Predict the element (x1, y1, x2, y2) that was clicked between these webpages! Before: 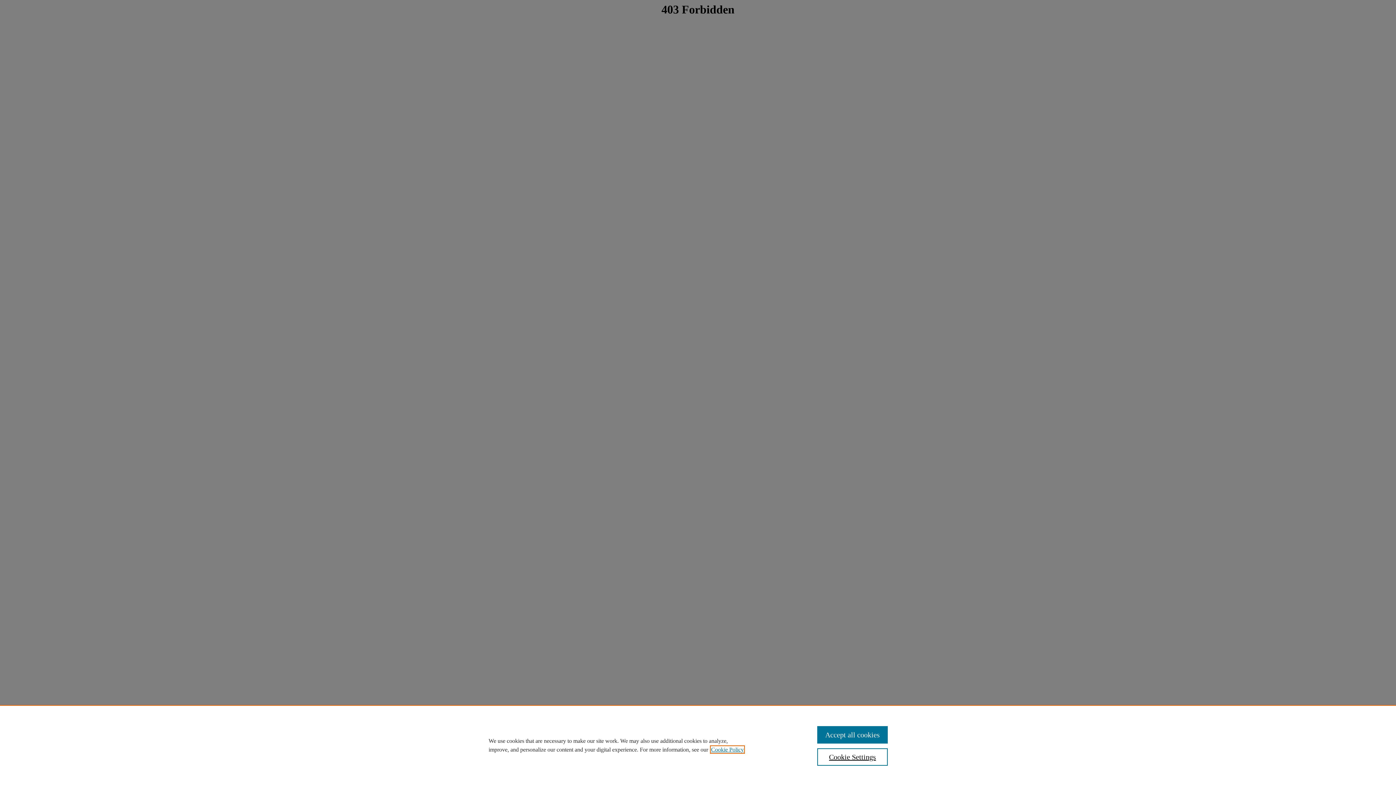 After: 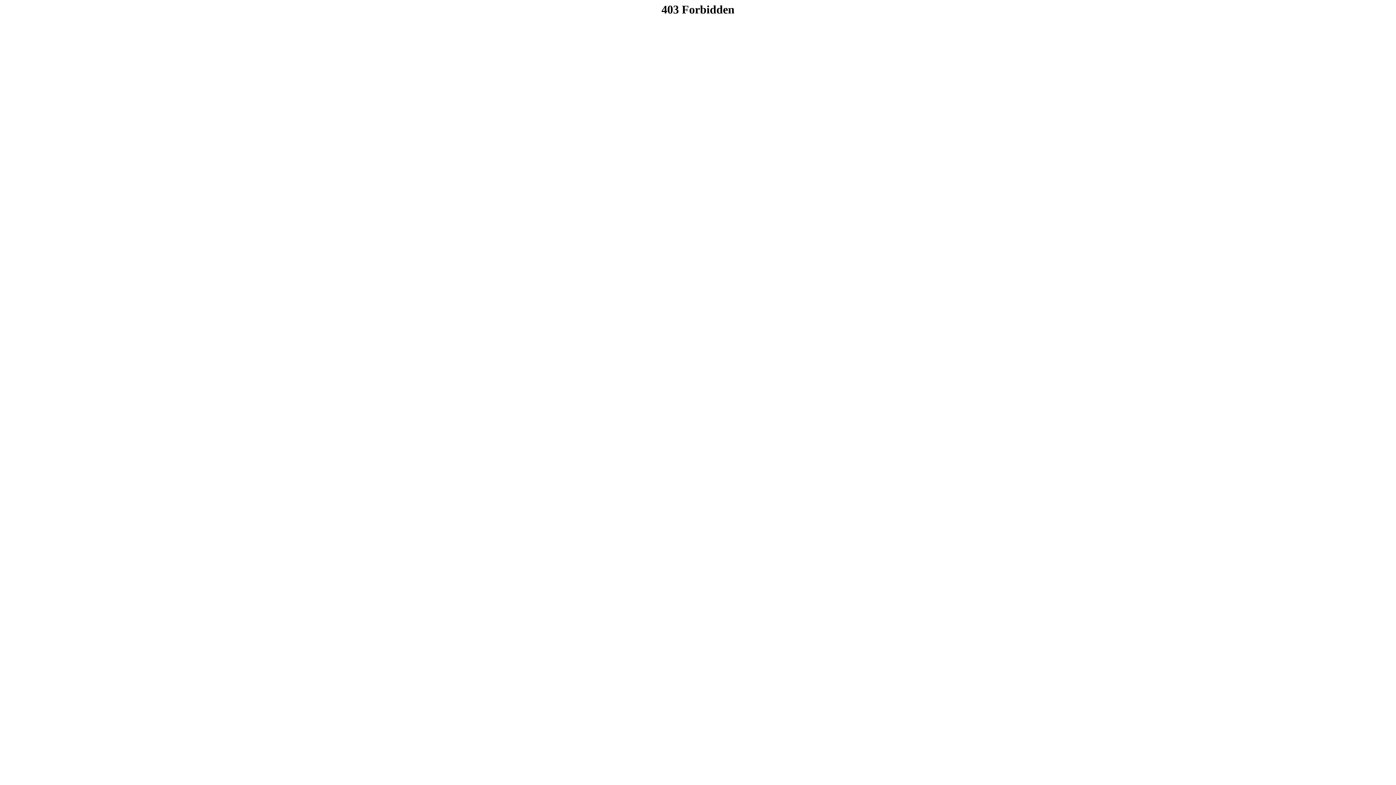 Action: bbox: (817, 726, 887, 744) label: Accept all cookies